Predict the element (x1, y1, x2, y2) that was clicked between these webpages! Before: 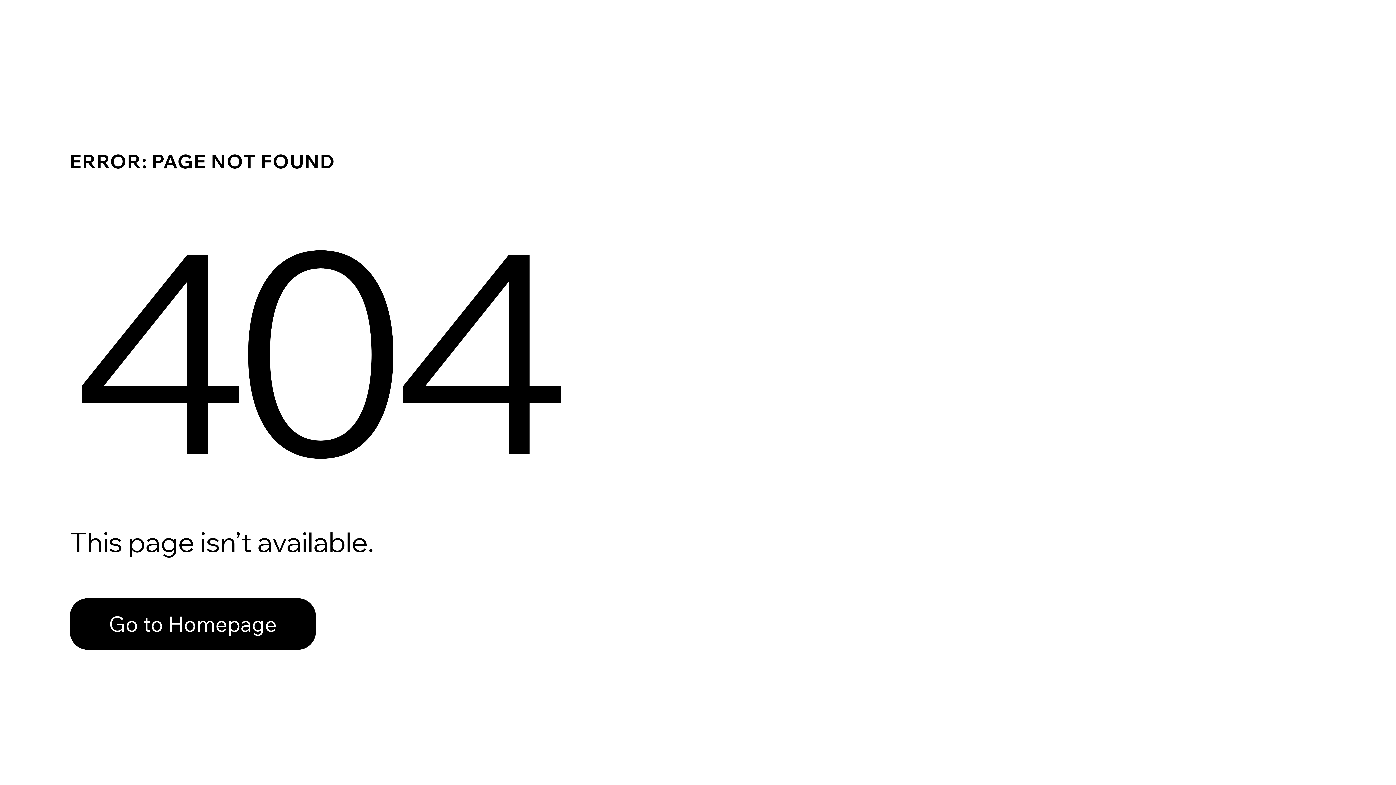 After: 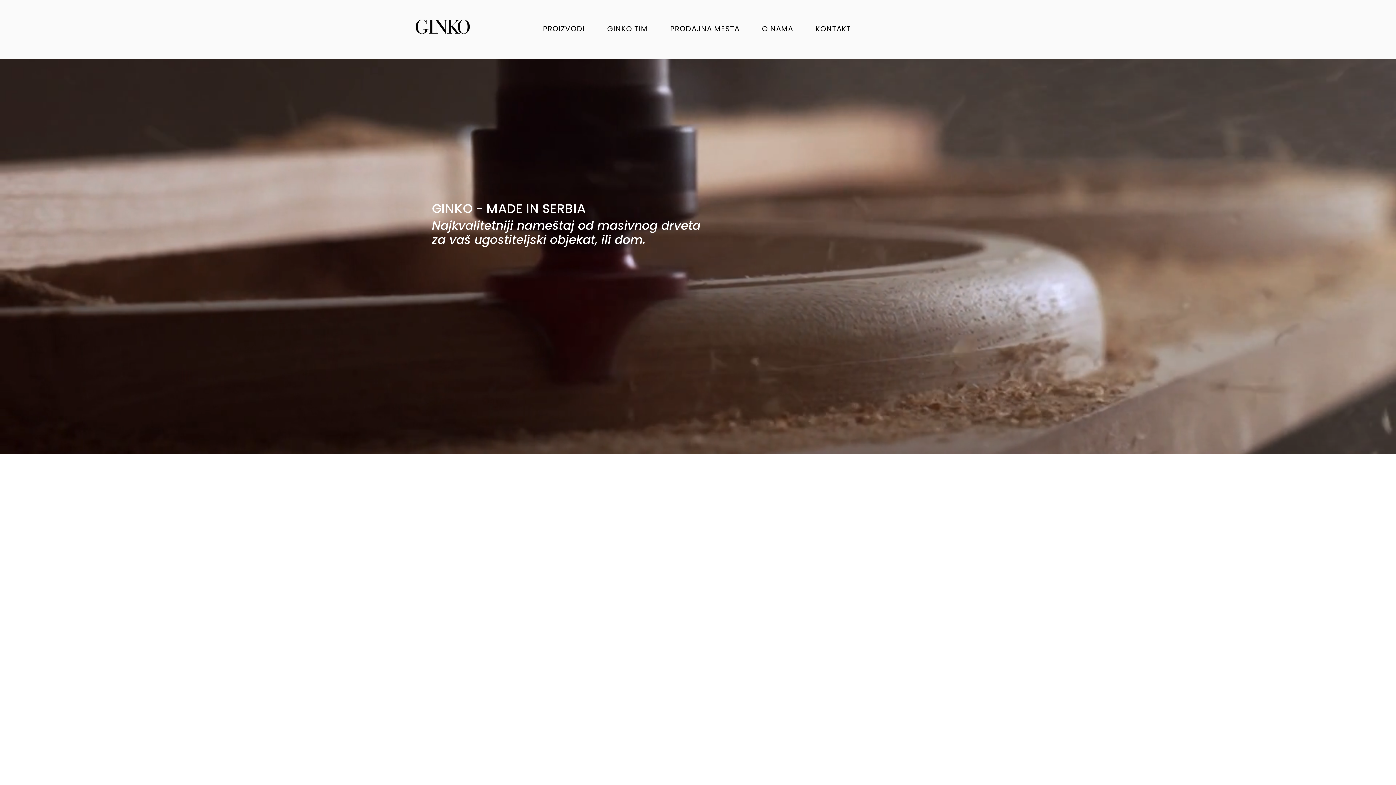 Action: bbox: (69, 598, 316, 650) label: Go to Homepage